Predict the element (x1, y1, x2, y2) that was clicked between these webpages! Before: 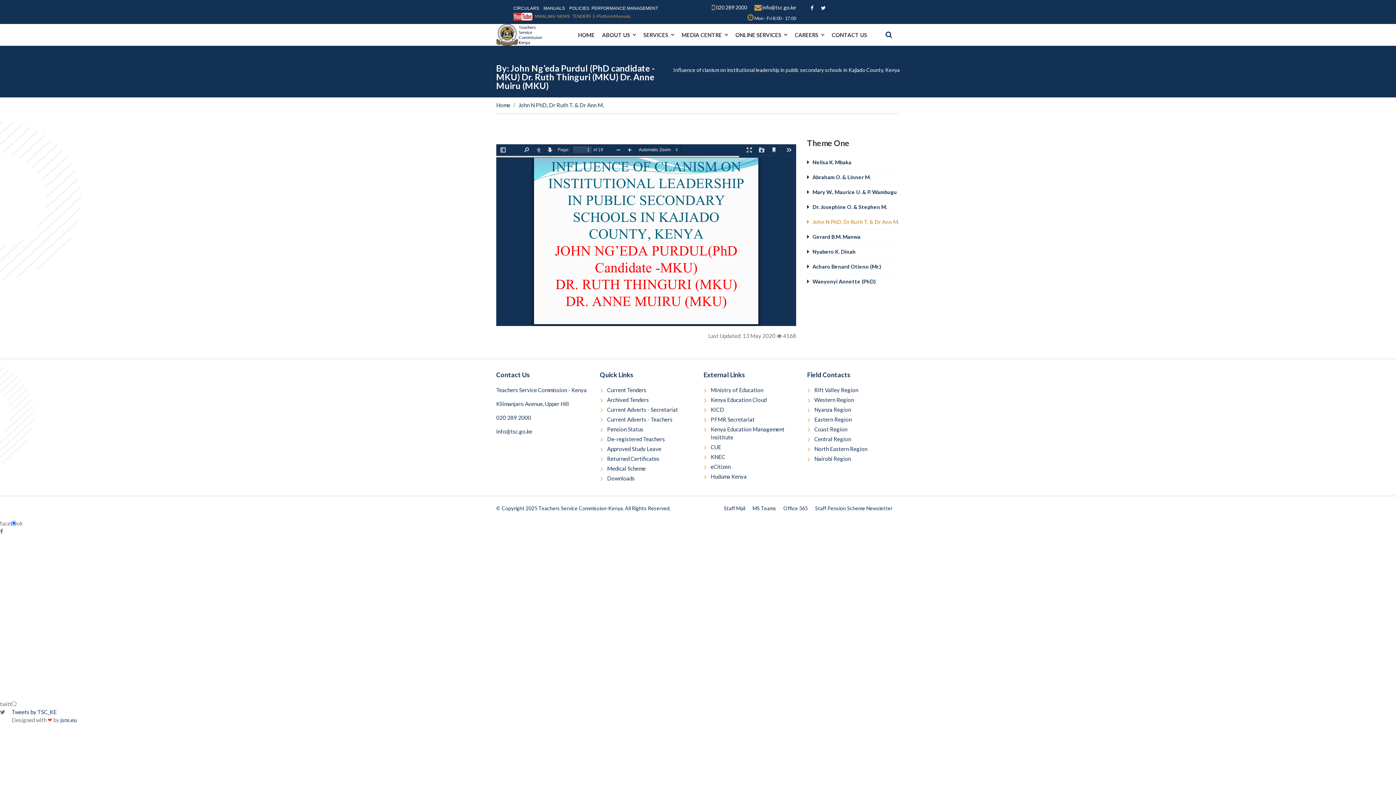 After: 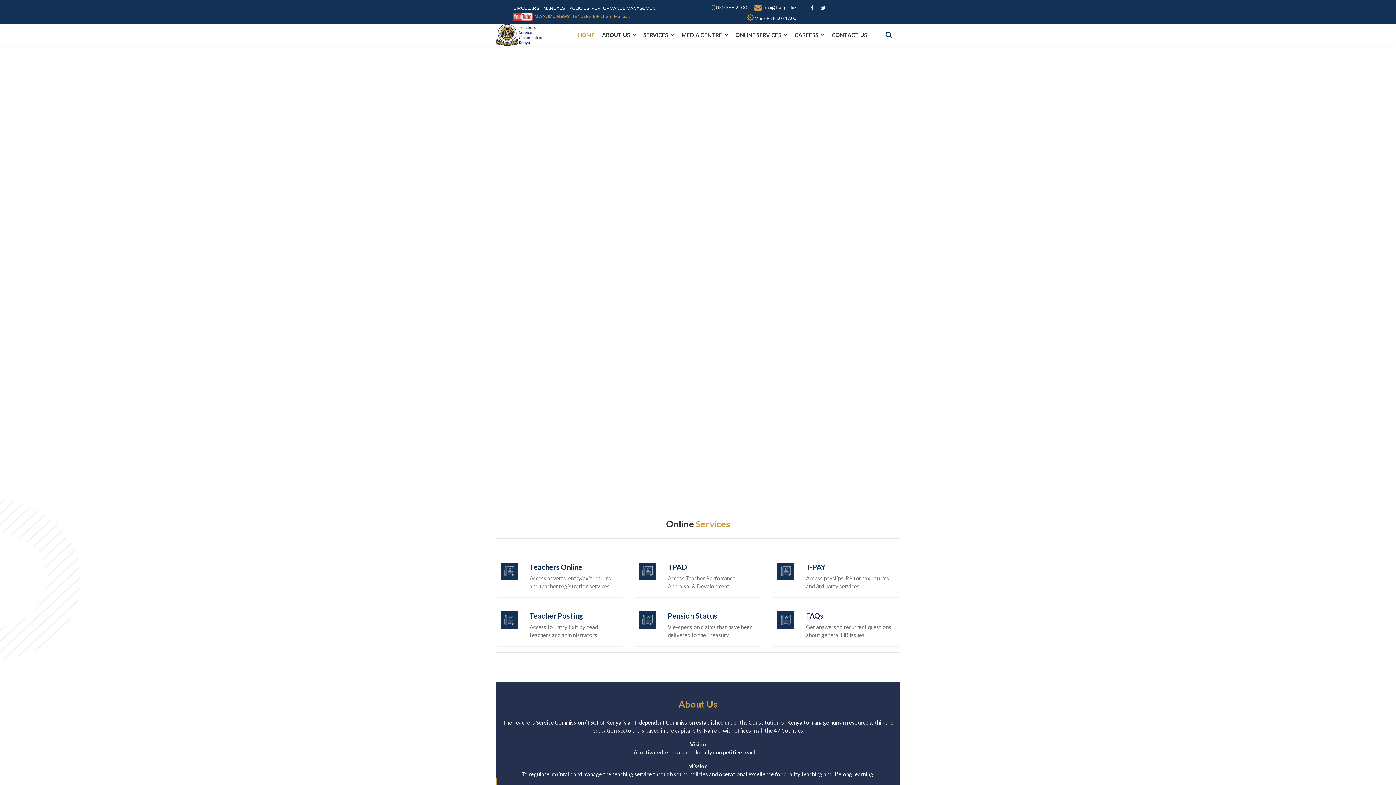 Action: label: SERVICES bbox: (640, 24, 678, 45)